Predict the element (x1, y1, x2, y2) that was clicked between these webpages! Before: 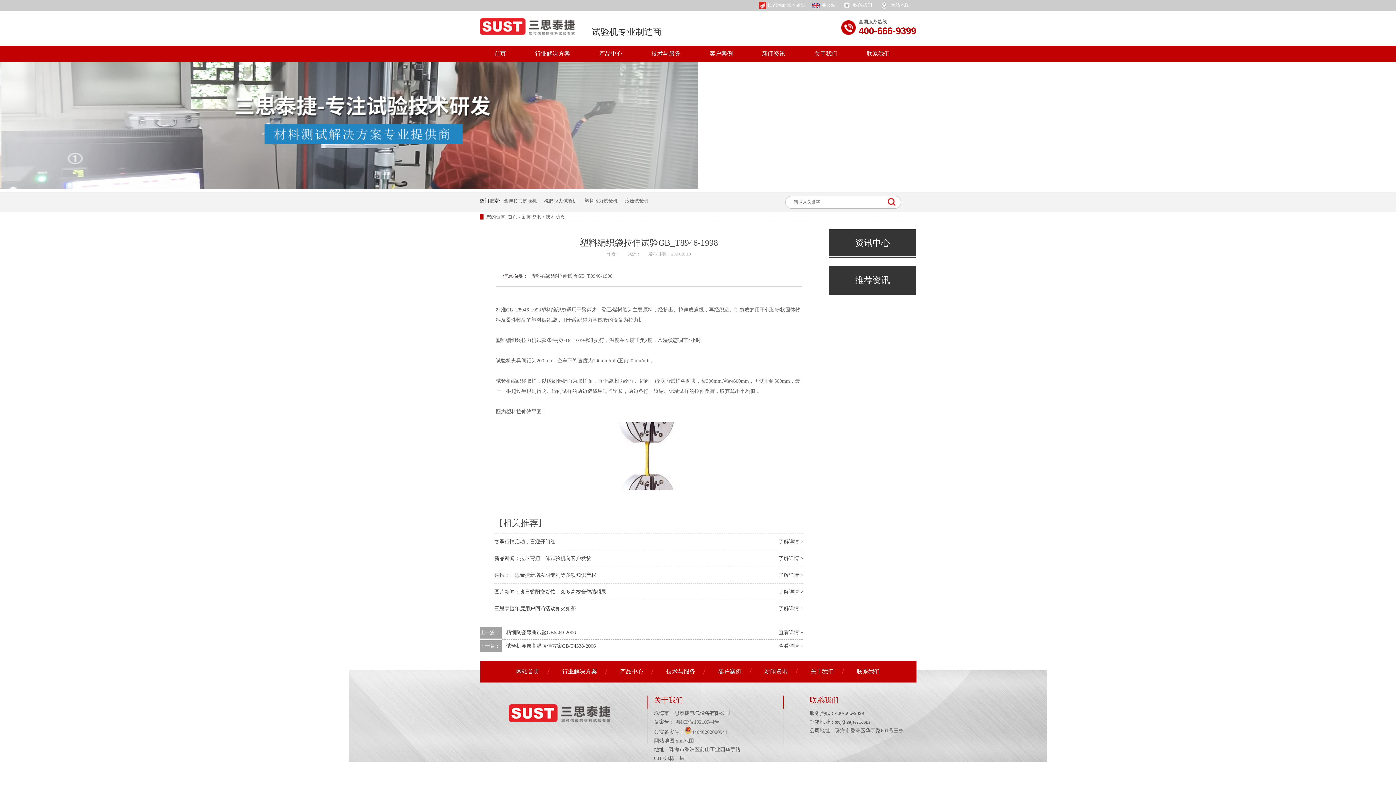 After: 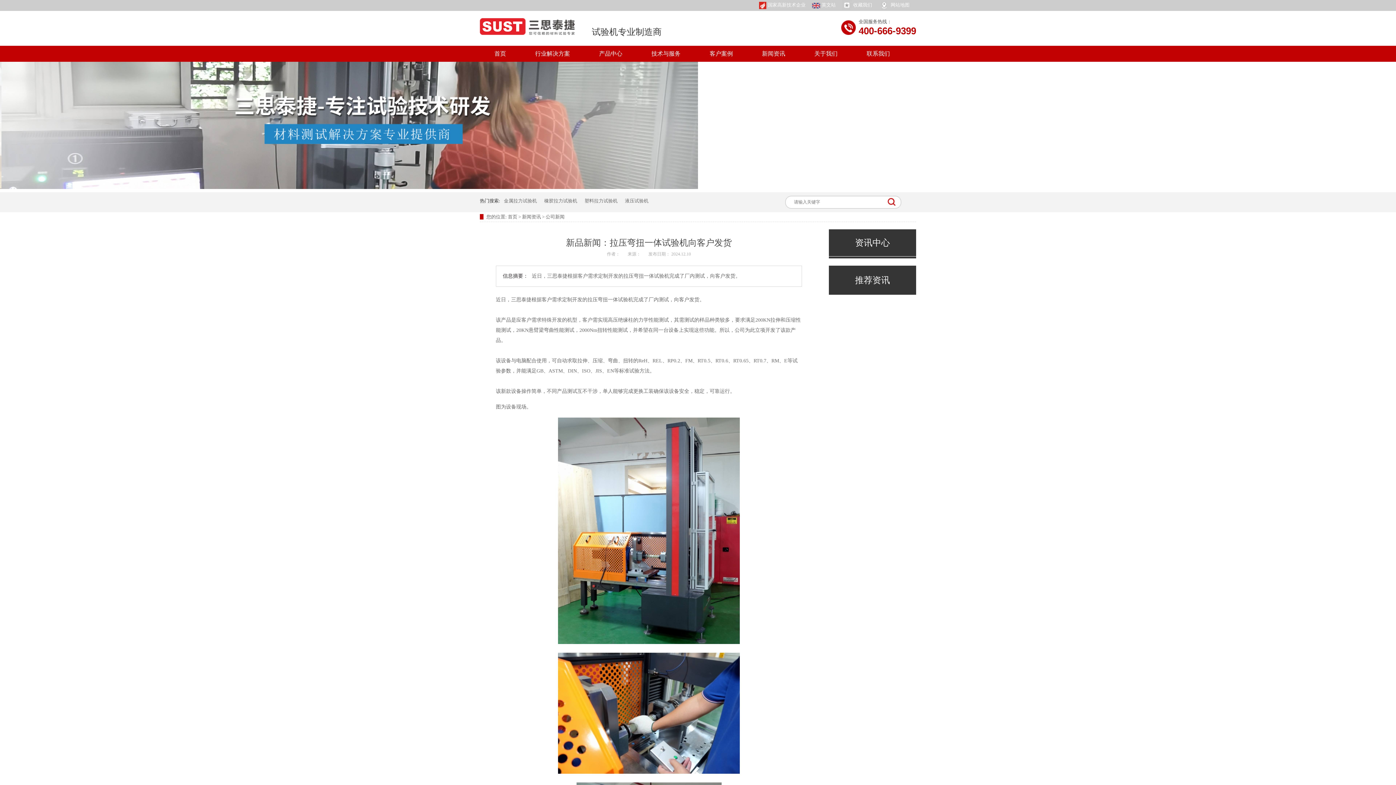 Action: bbox: (494, 556, 591, 561) label: 了解详情 >
新品新闻：拉压弯扭一体试验机向客户发货